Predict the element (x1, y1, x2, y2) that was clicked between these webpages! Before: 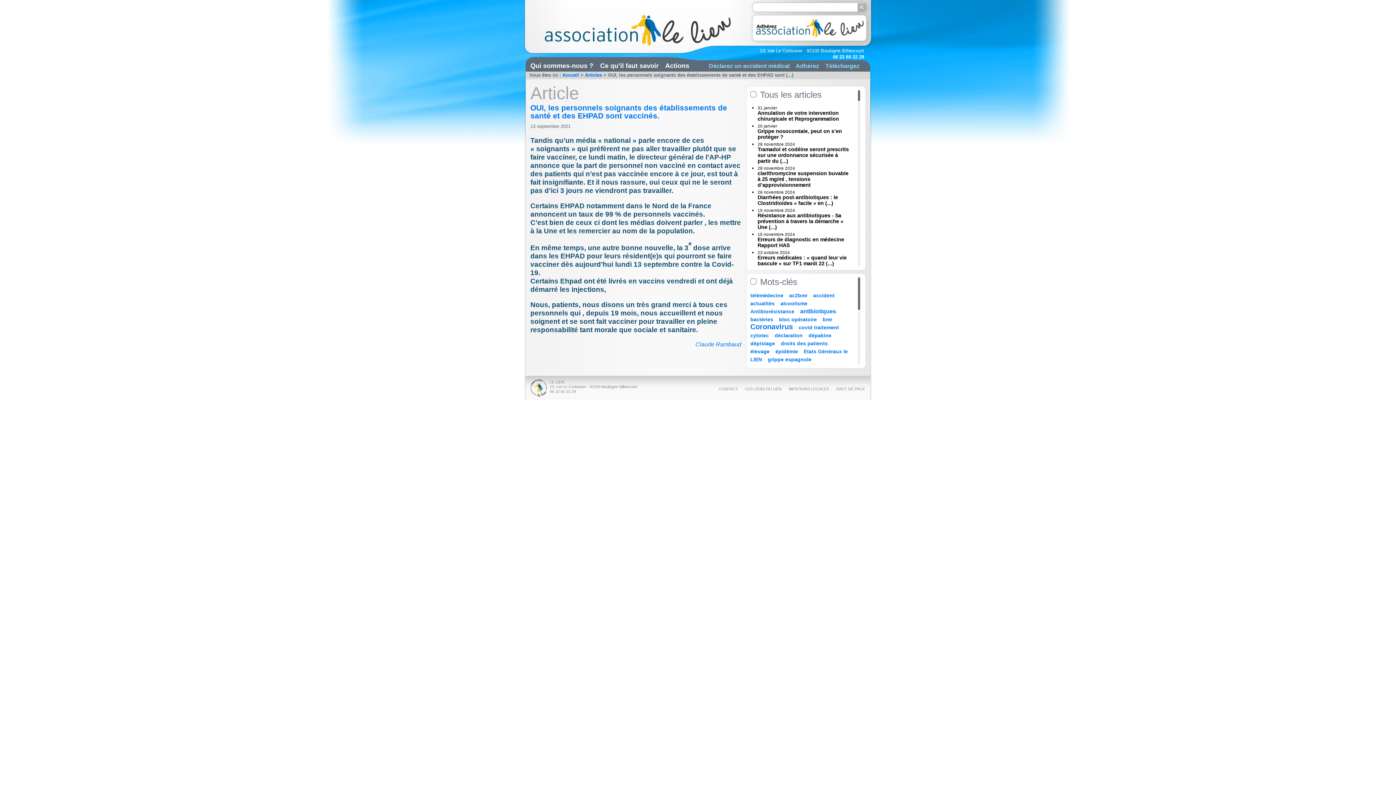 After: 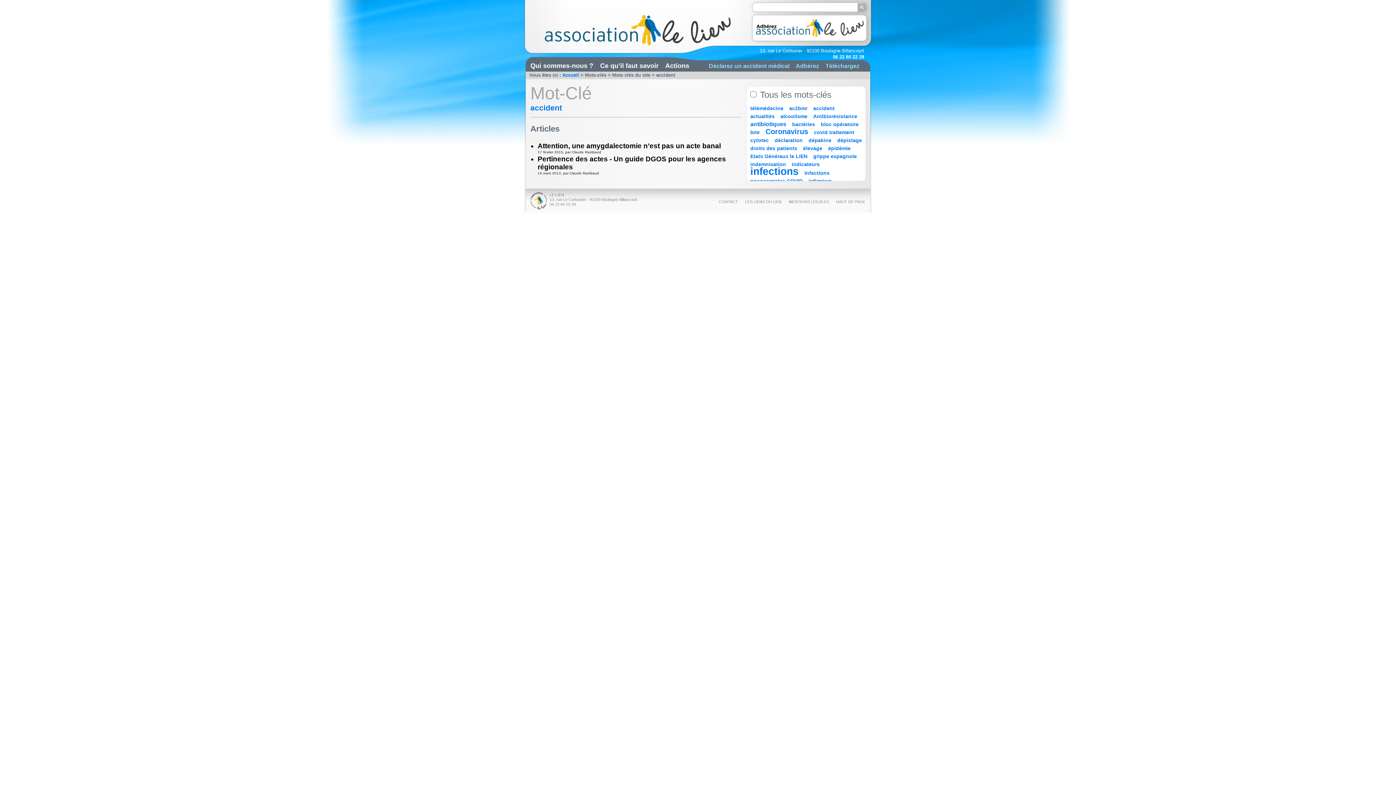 Action: bbox: (813, 292, 834, 298) label: accident